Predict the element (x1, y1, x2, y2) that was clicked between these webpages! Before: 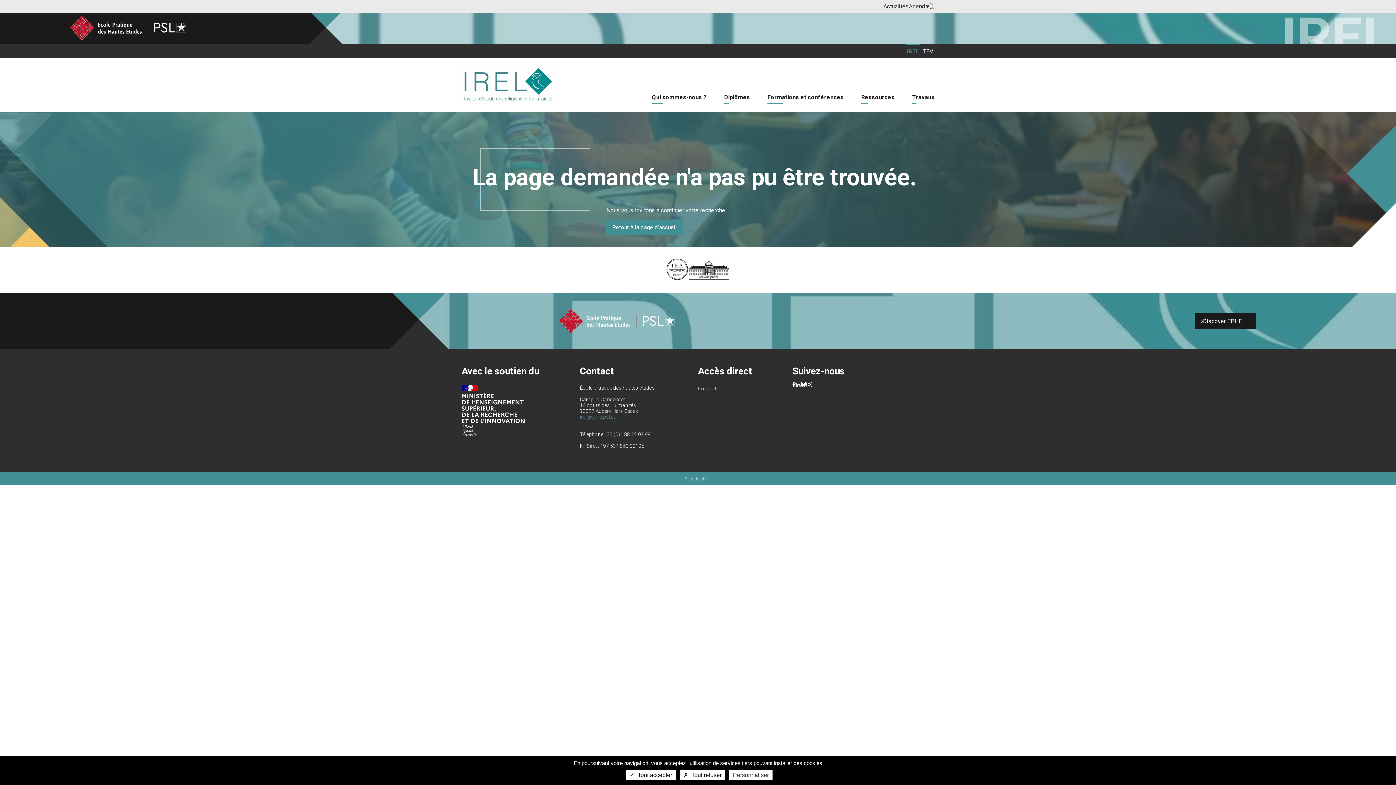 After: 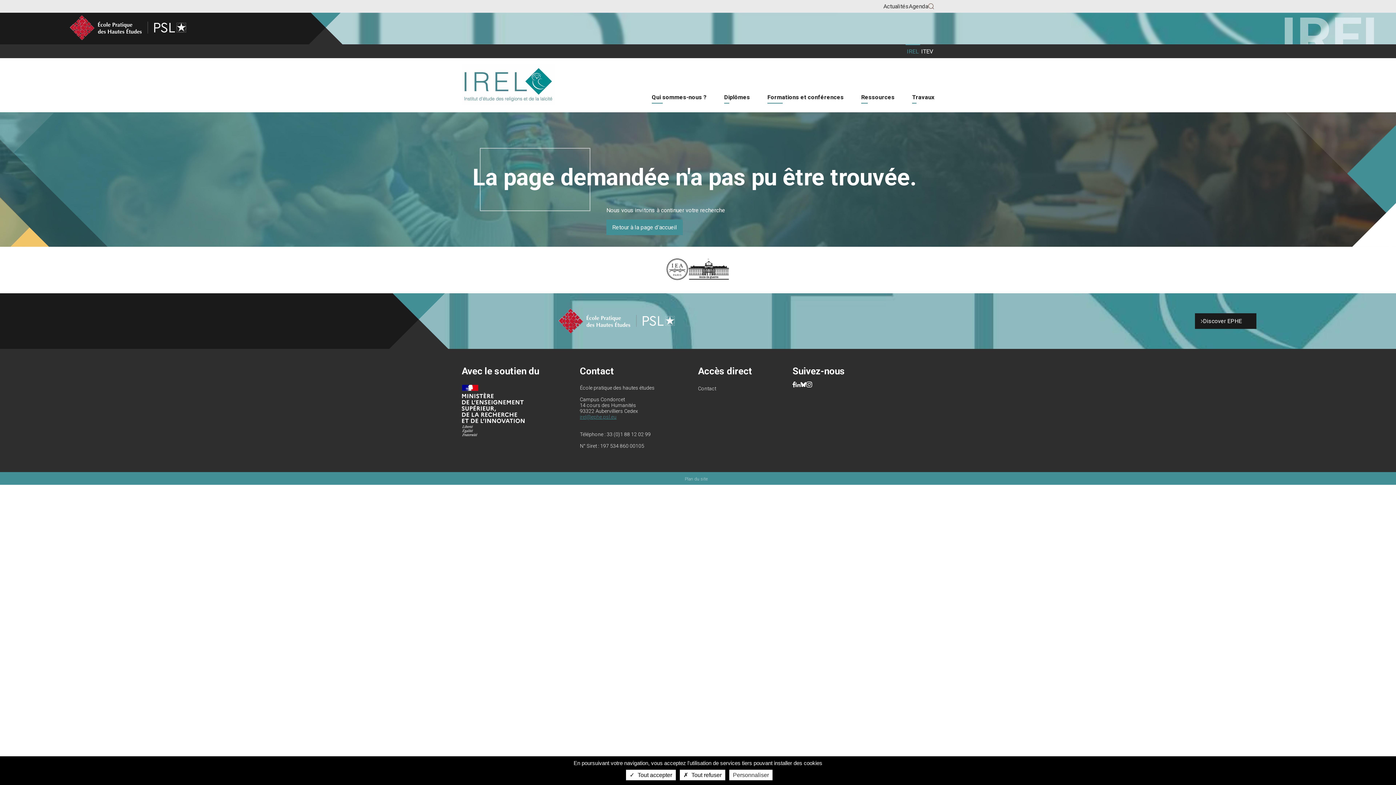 Action: bbox: (806, 381, 812, 389)